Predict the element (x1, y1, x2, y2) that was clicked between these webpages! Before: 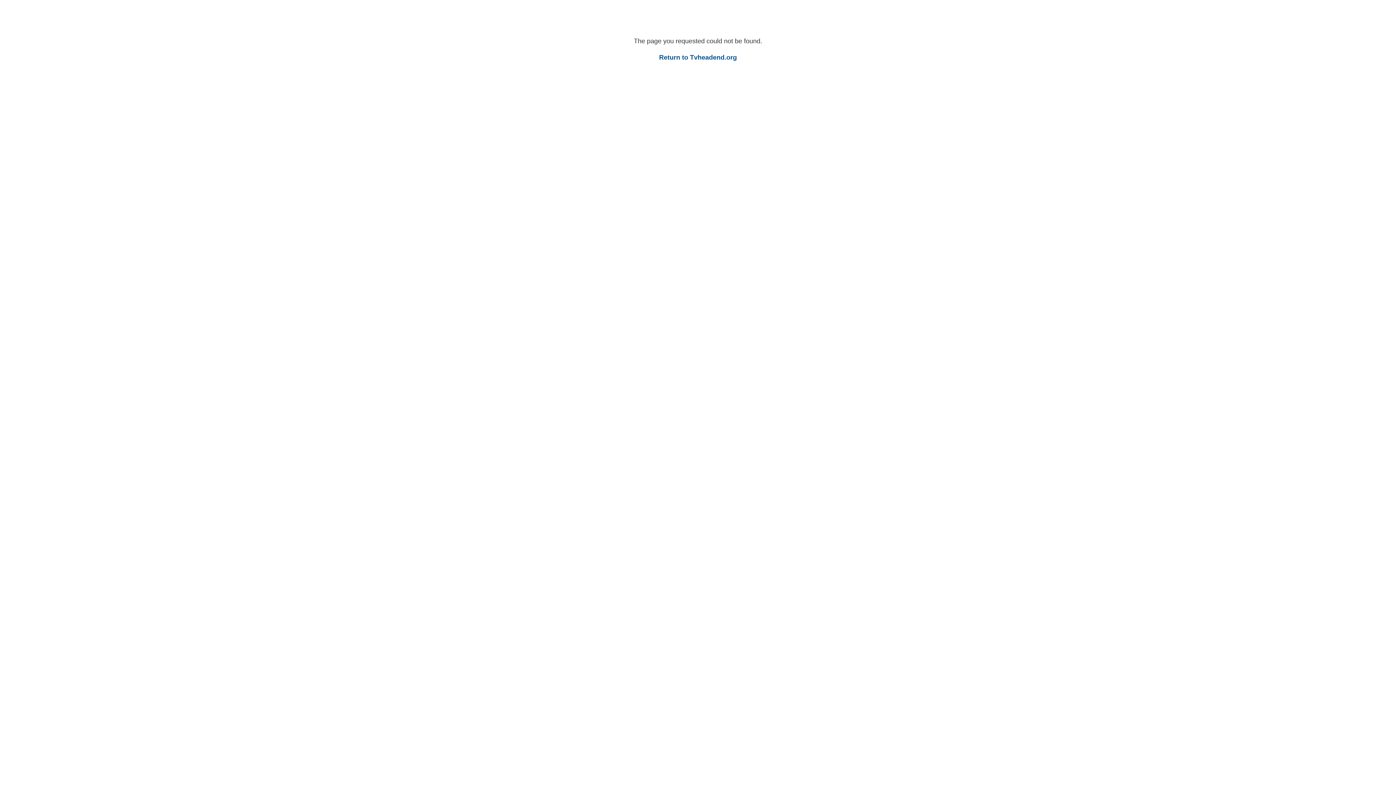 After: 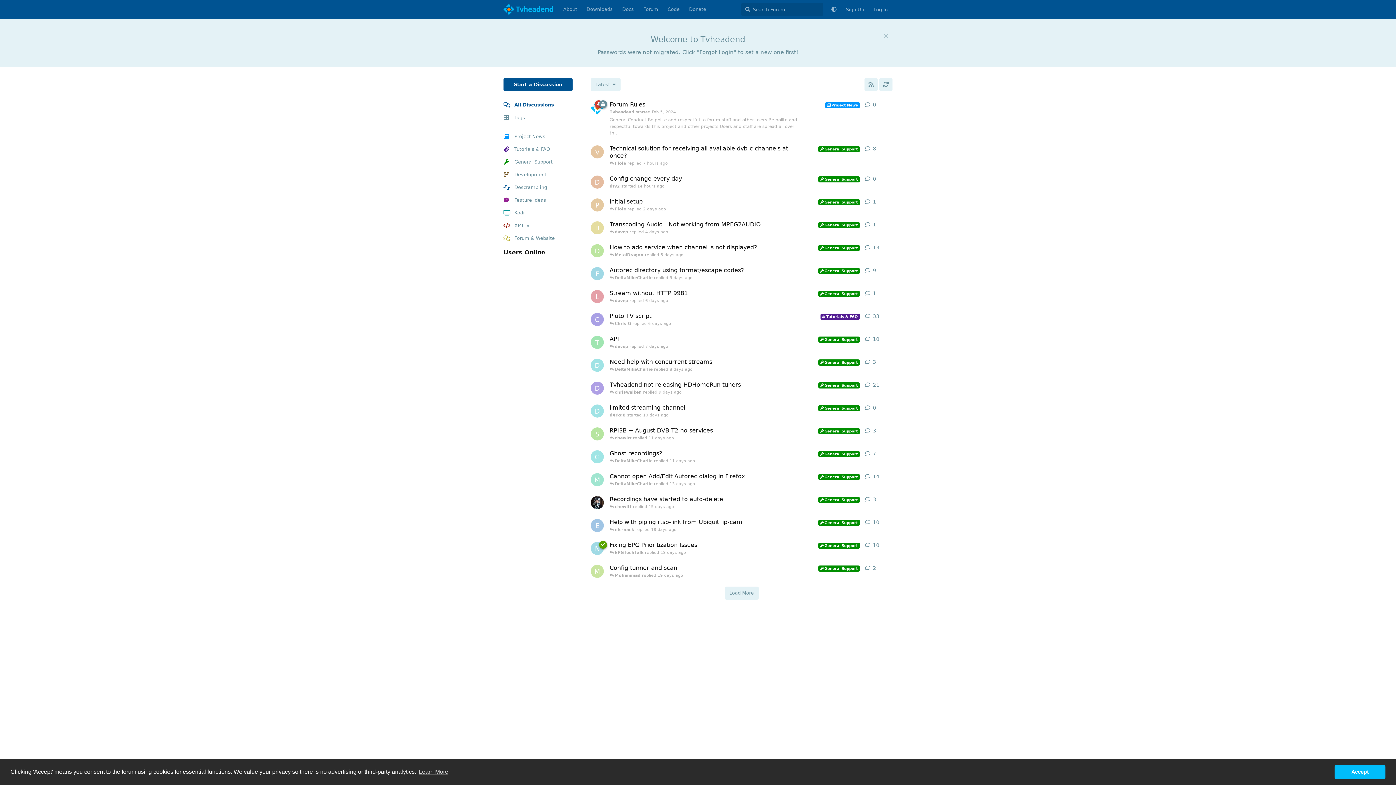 Action: label: Return to Tvheadend.org bbox: (659, 53, 737, 61)